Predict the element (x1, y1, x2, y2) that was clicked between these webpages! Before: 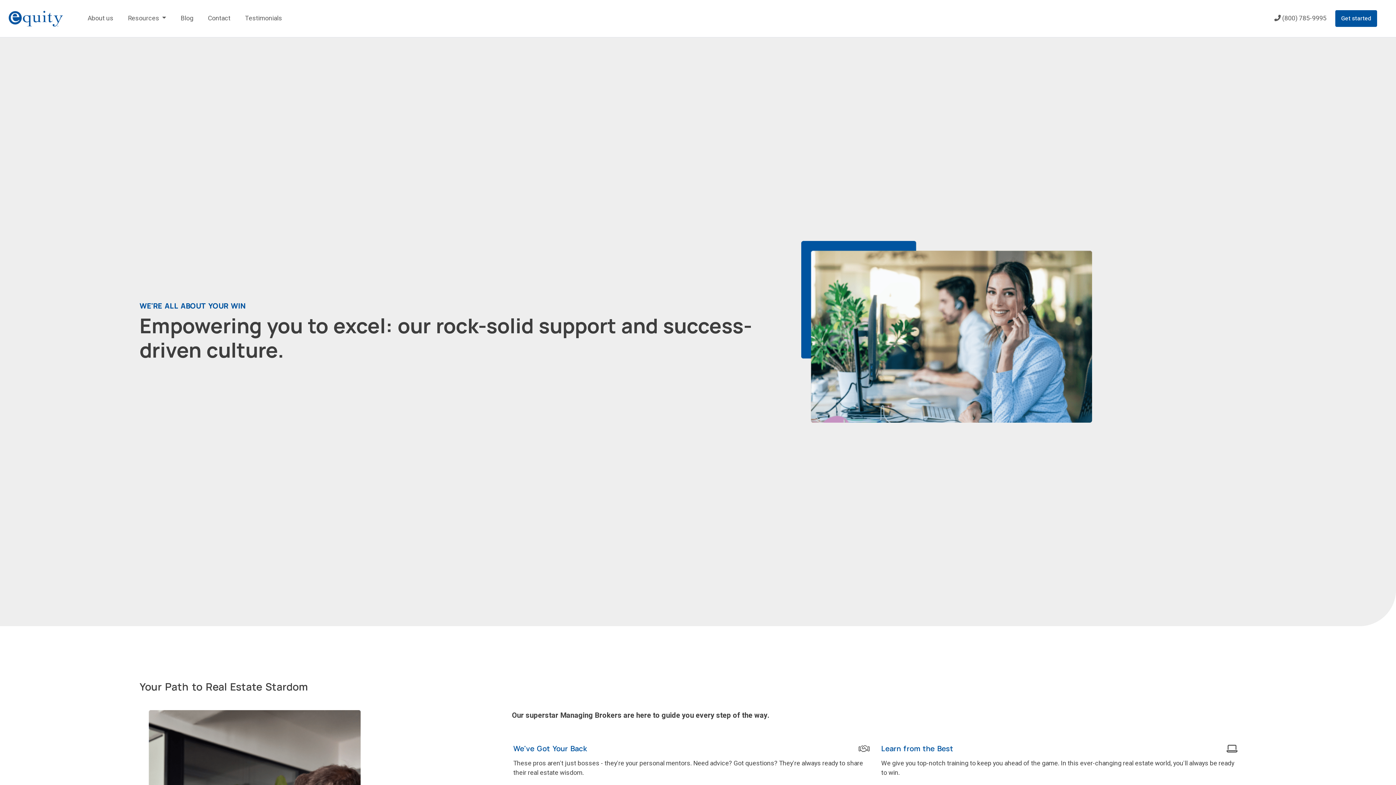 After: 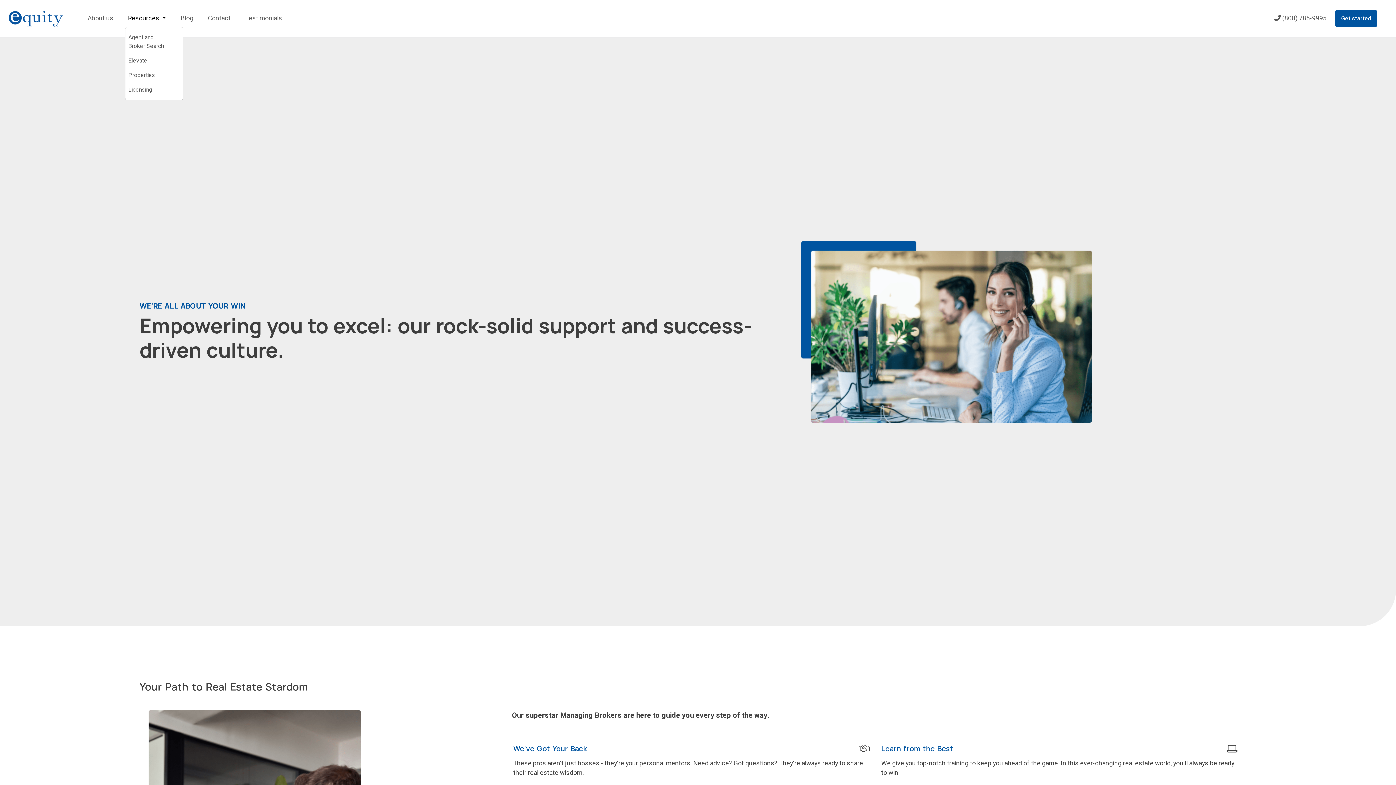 Action: bbox: (125, 10, 169, 26) label: Resources 